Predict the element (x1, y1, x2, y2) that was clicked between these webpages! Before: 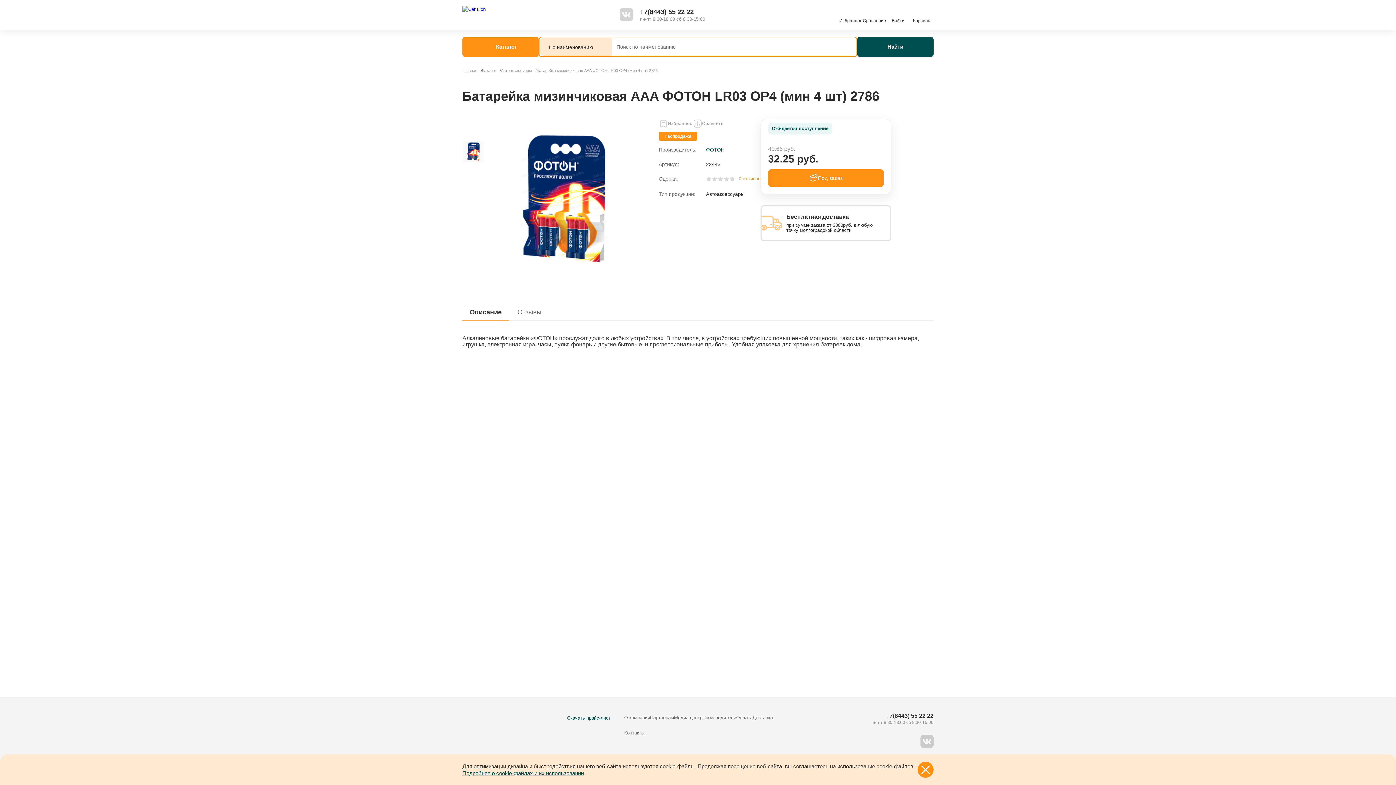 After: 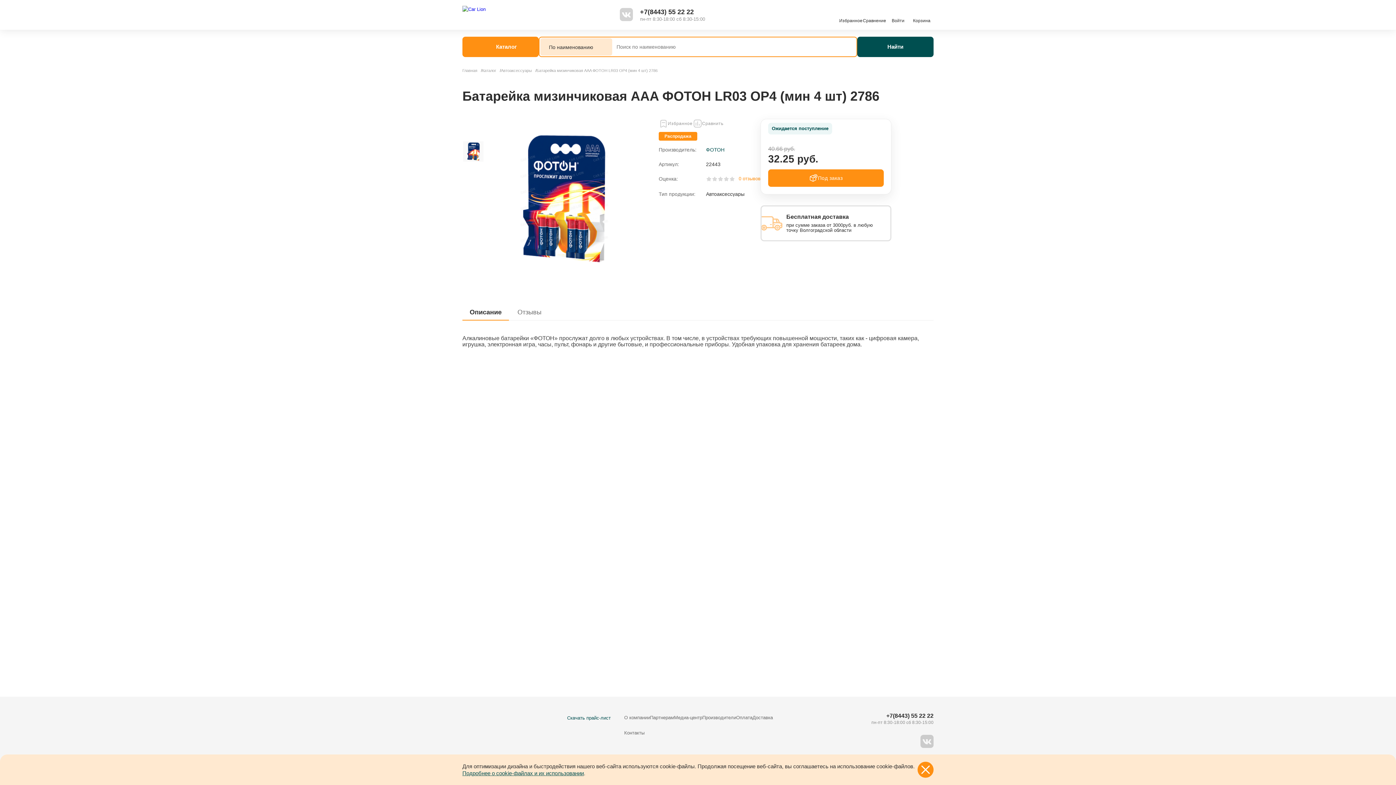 Action: label: +7(8443) 55 22 22 bbox: (886, 713, 933, 719)